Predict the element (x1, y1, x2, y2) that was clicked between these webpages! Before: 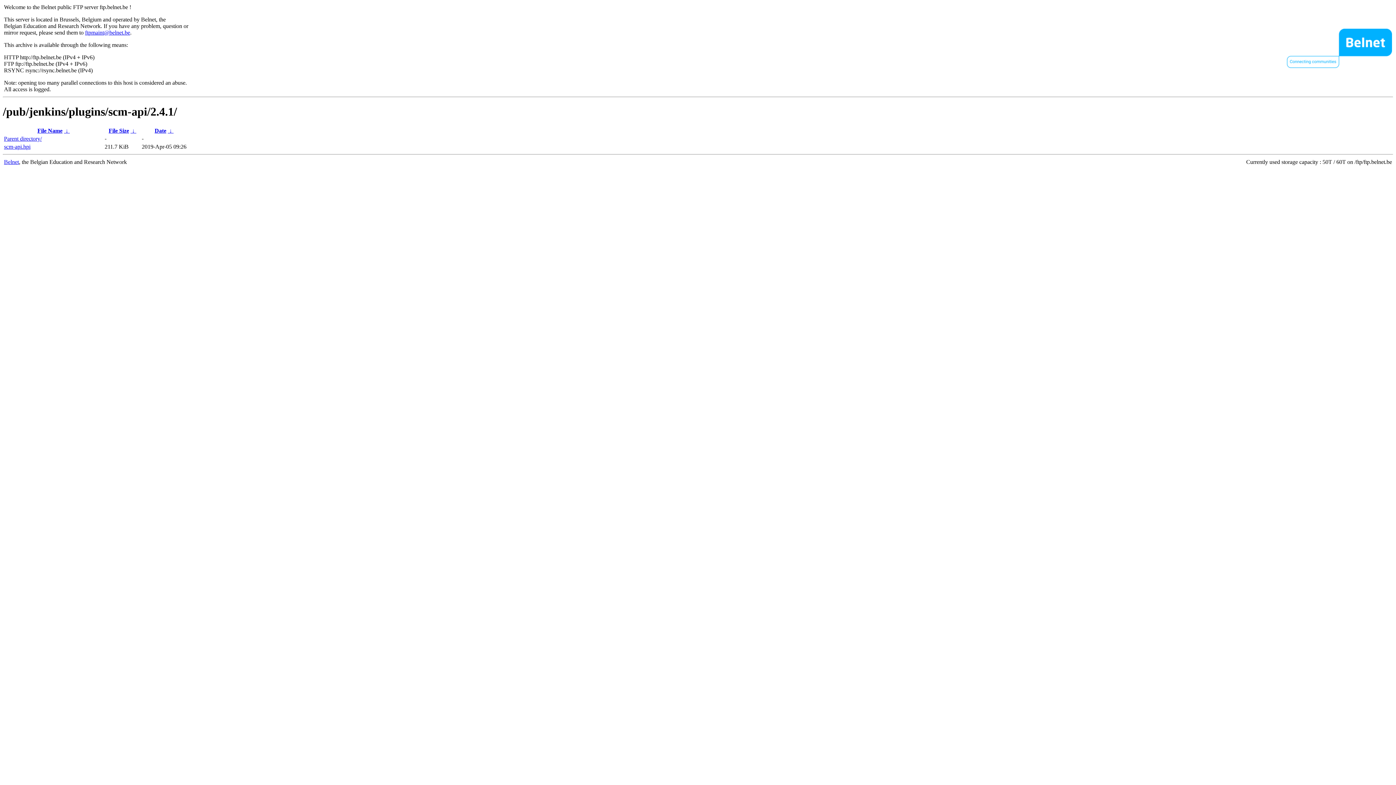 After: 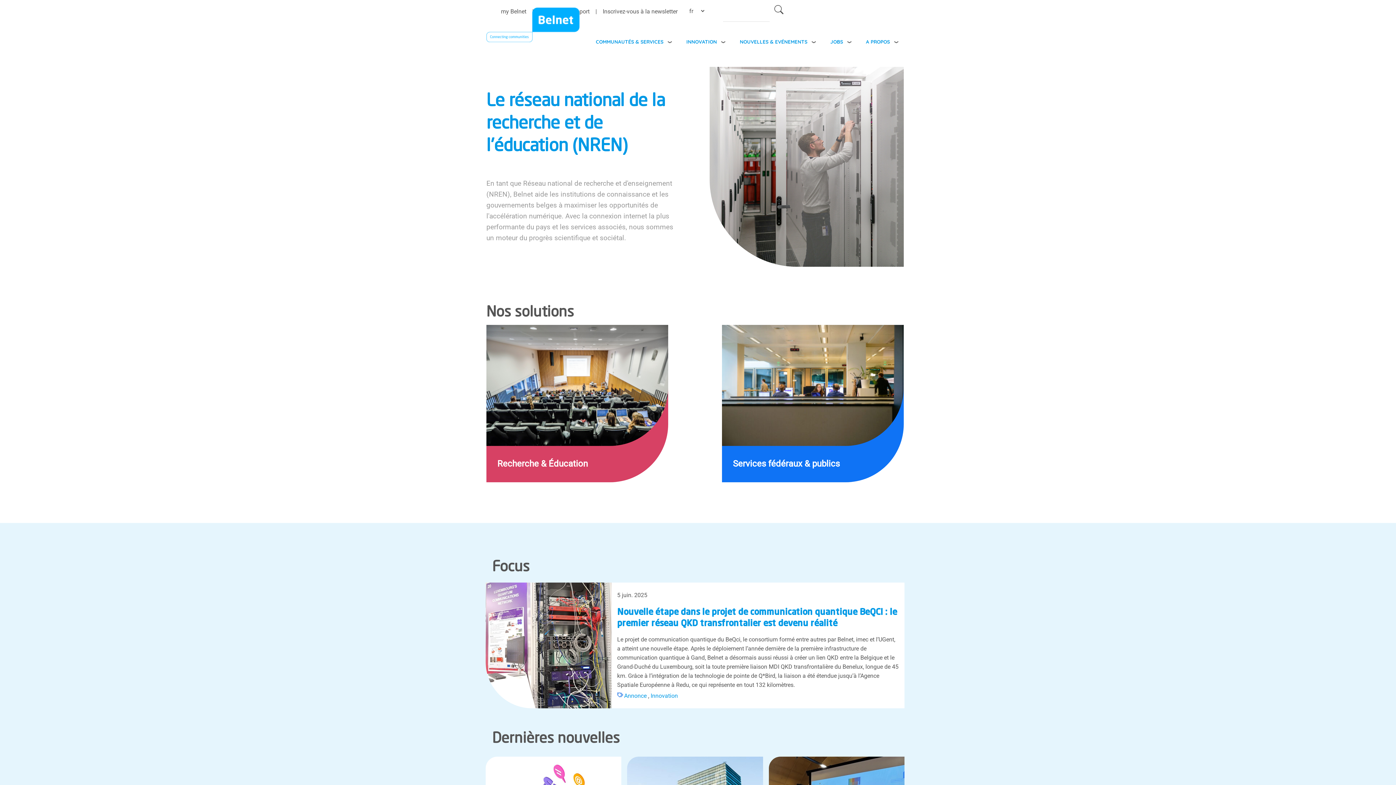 Action: bbox: (1287, 62, 1392, 69)